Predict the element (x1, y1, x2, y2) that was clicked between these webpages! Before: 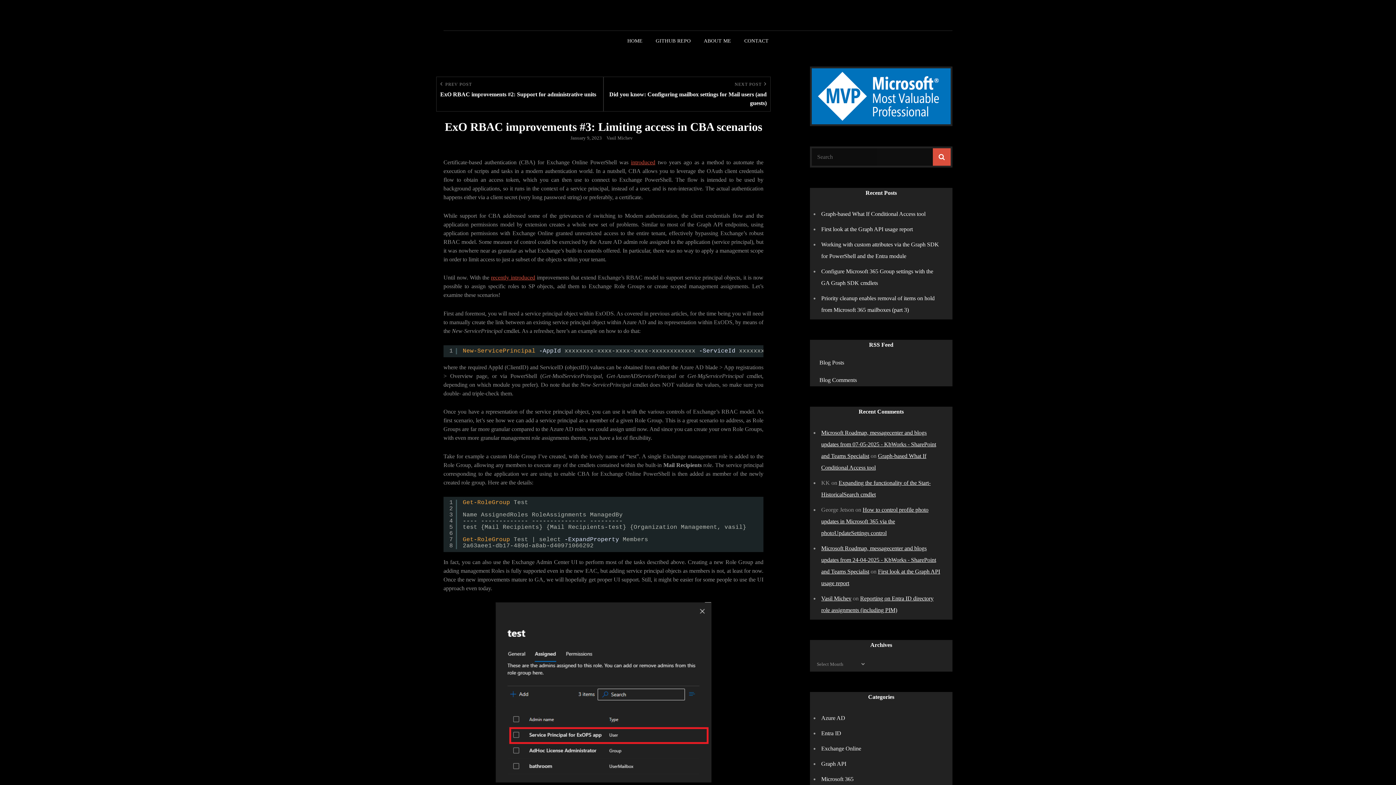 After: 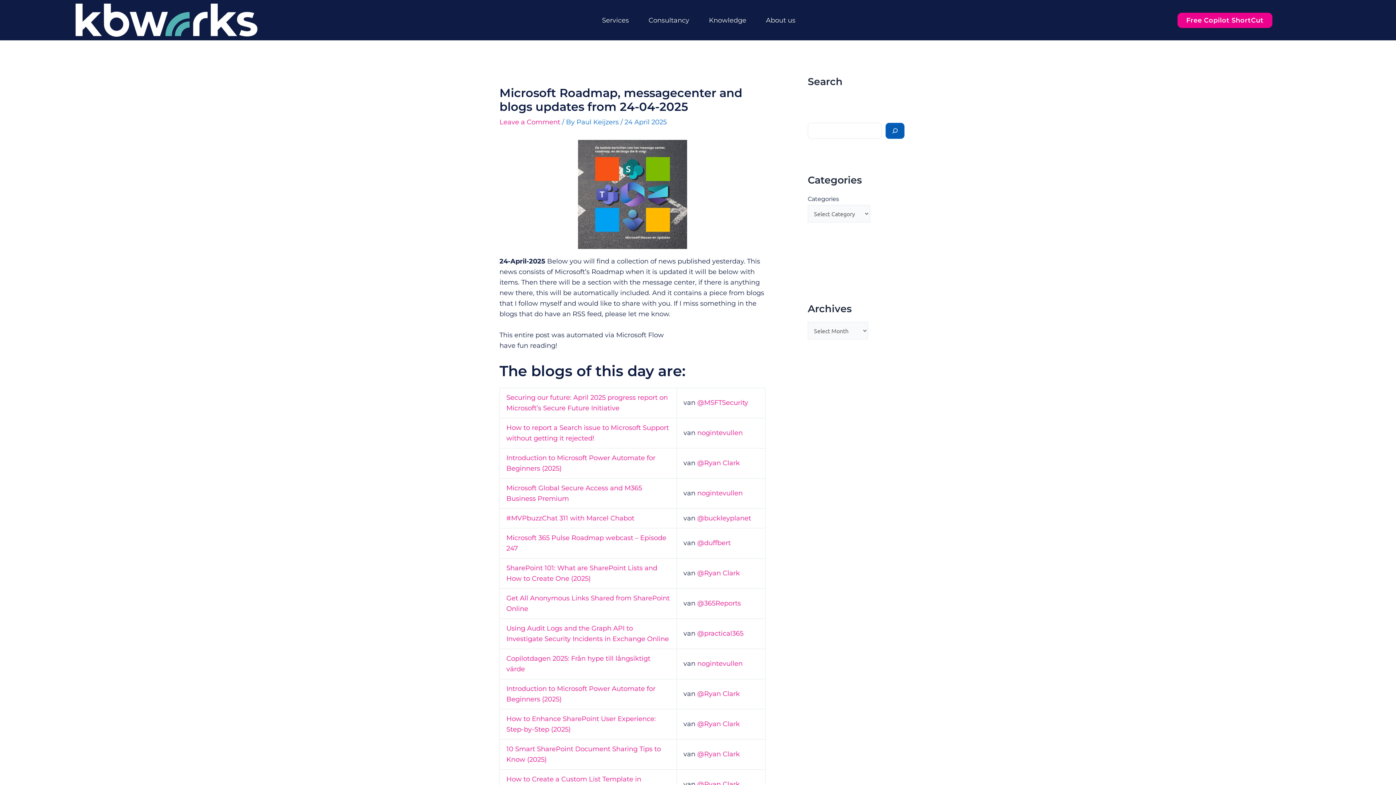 Action: label: Microsoft Roadmap, messagecenter and blogs updates from 24-04-2025 - KbWorks - SharePoint and Teams Specialist bbox: (821, 545, 936, 574)